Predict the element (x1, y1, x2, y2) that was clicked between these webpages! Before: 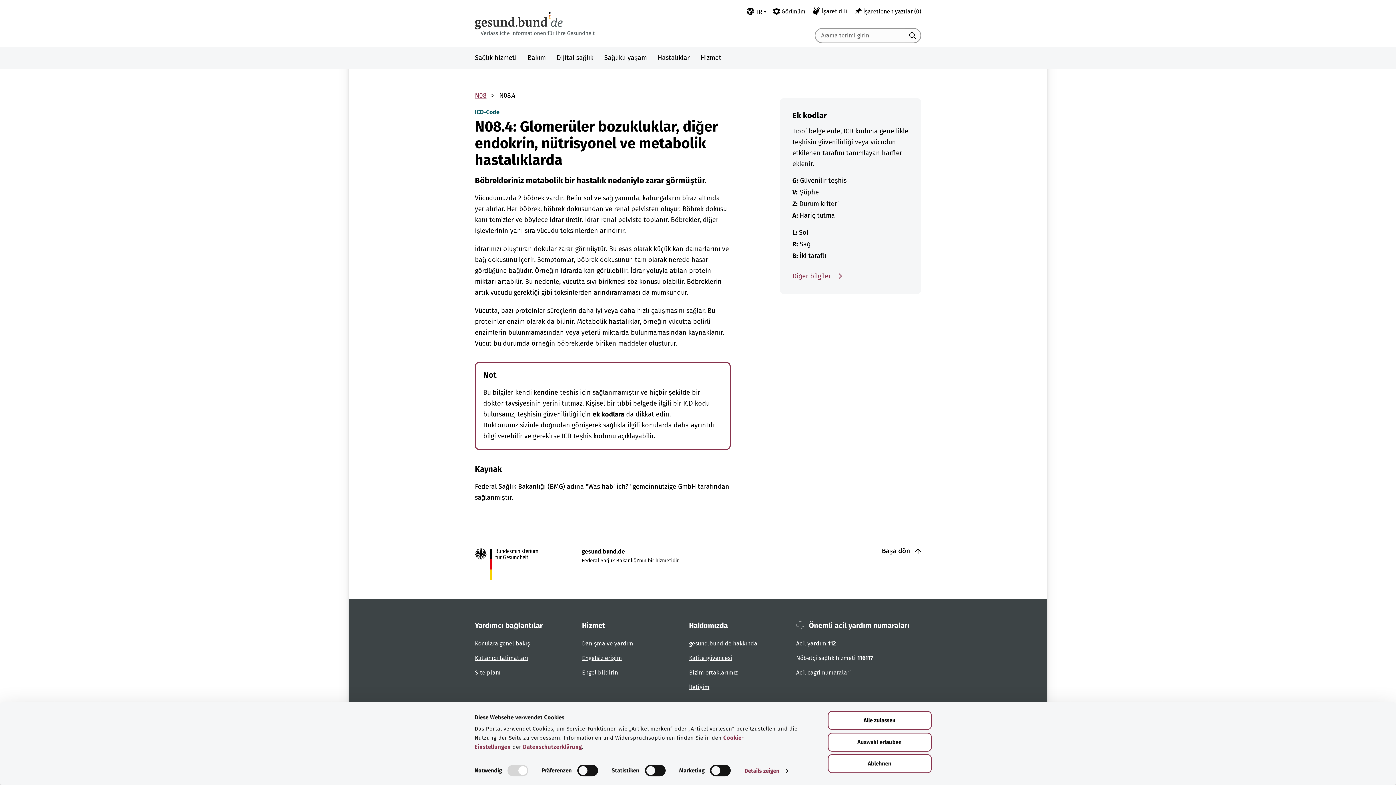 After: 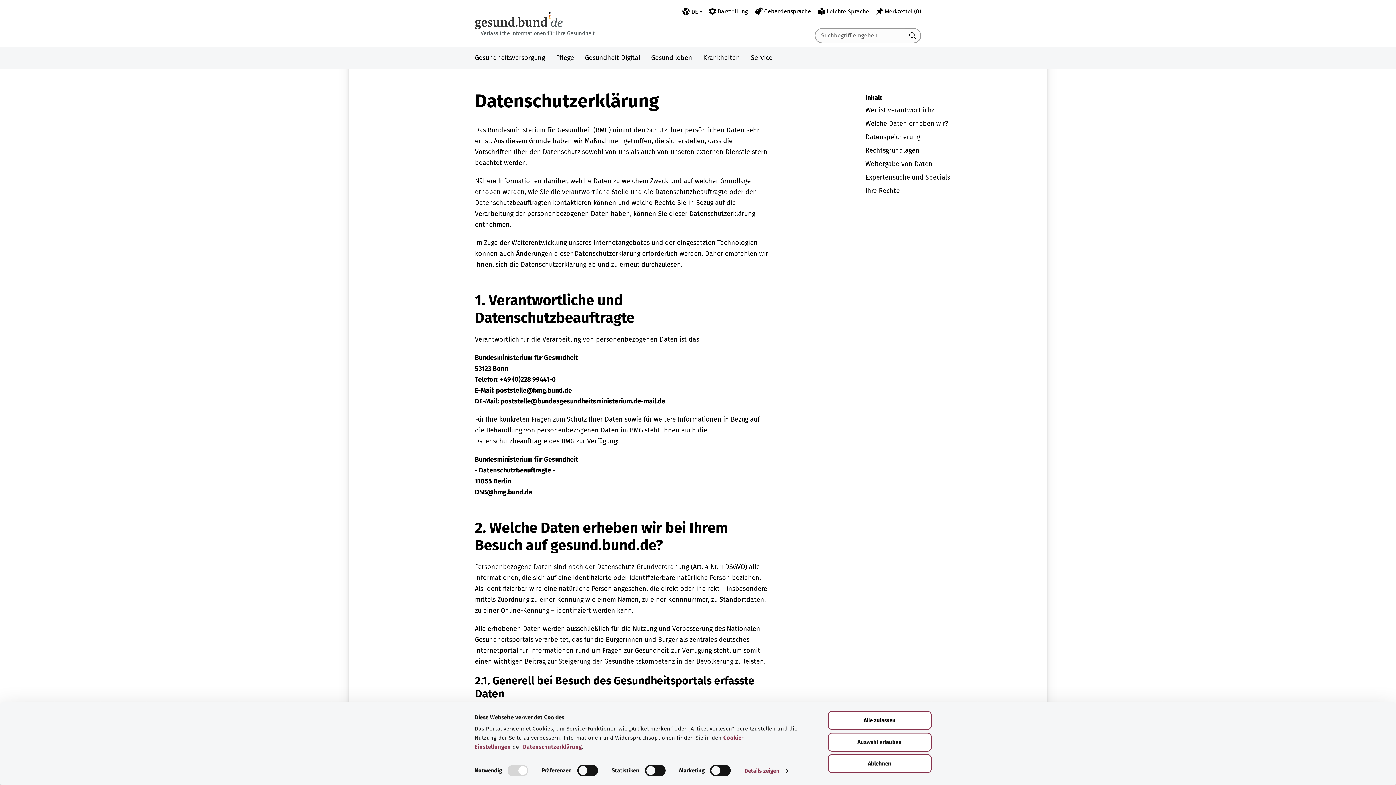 Action: bbox: (523, 744, 582, 750) label: Datenschutzerklärung